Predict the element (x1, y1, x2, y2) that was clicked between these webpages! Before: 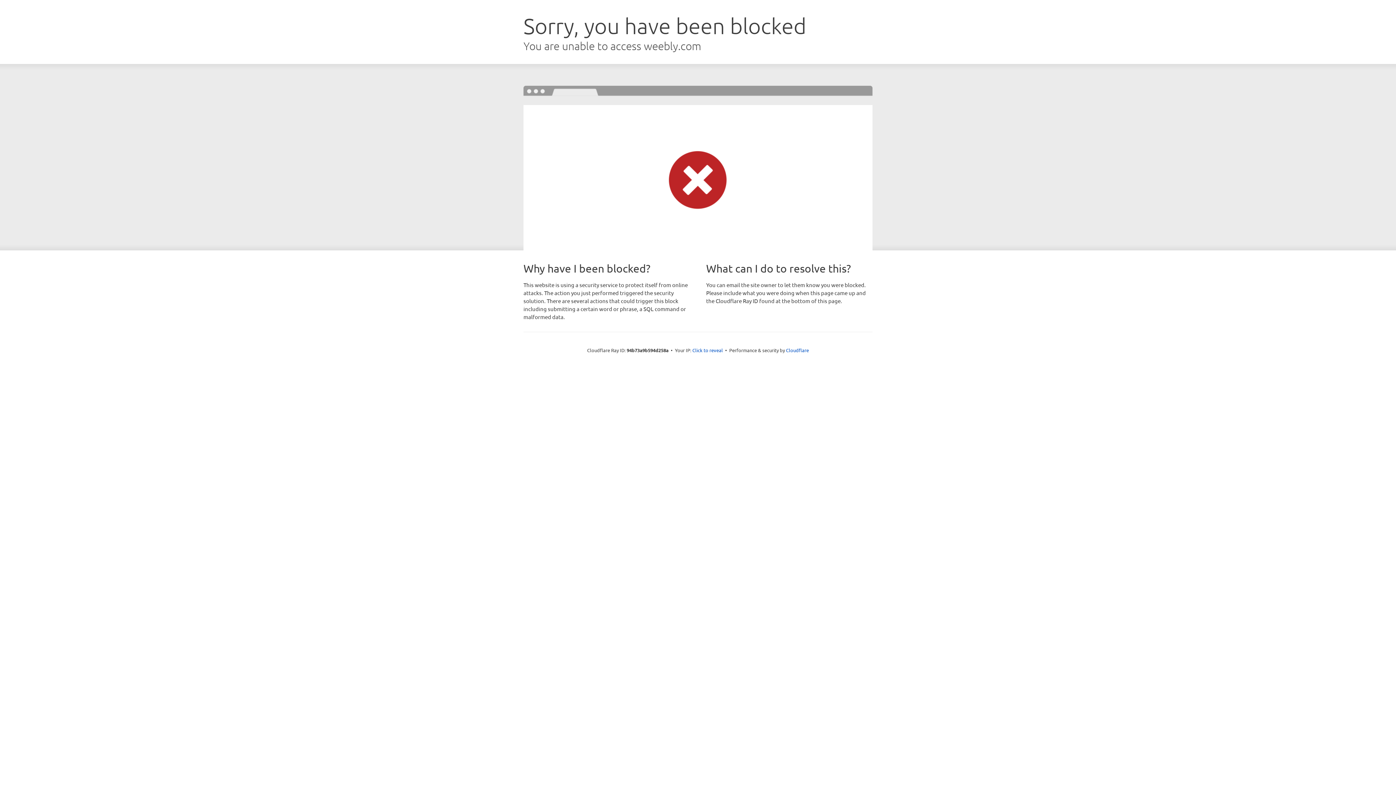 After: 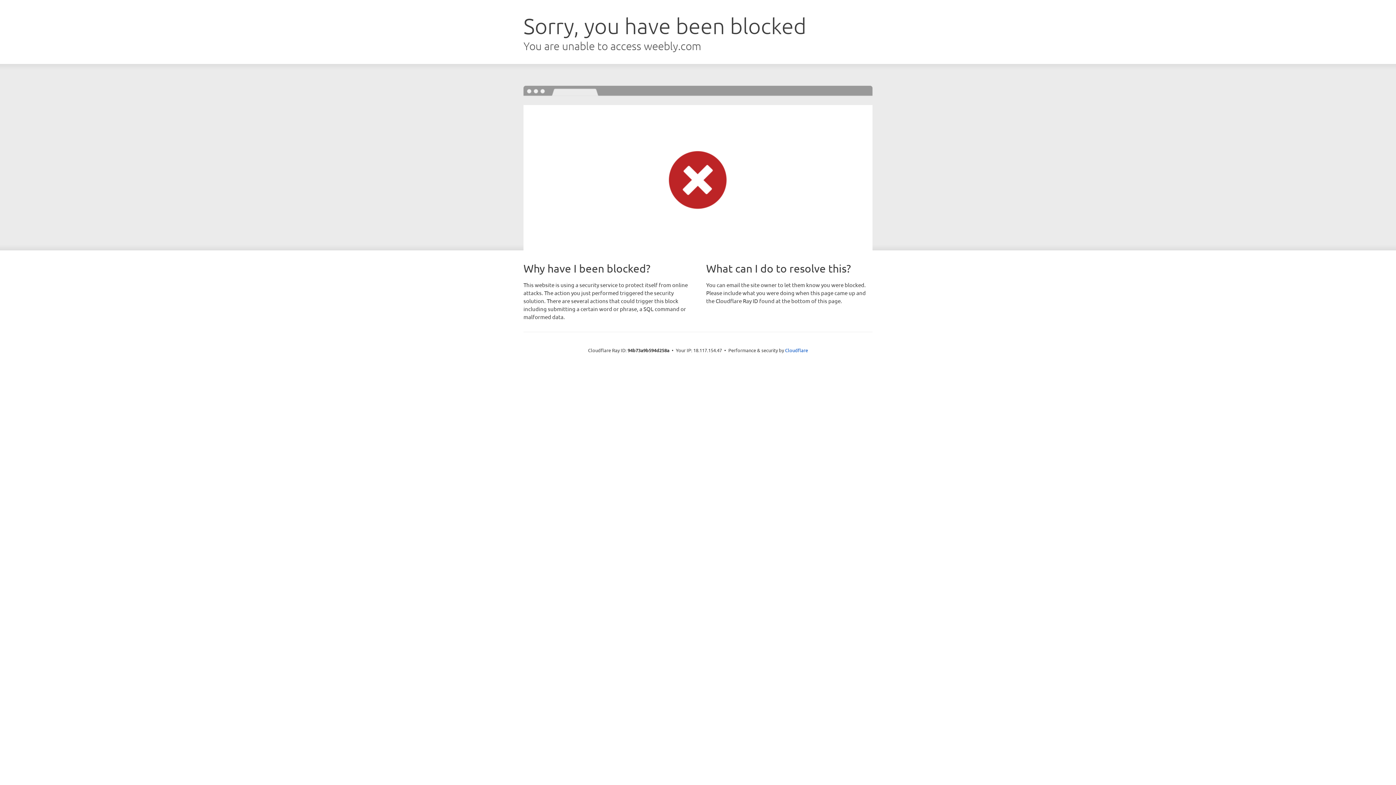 Action: bbox: (692, 346, 723, 353) label: Click to reveal